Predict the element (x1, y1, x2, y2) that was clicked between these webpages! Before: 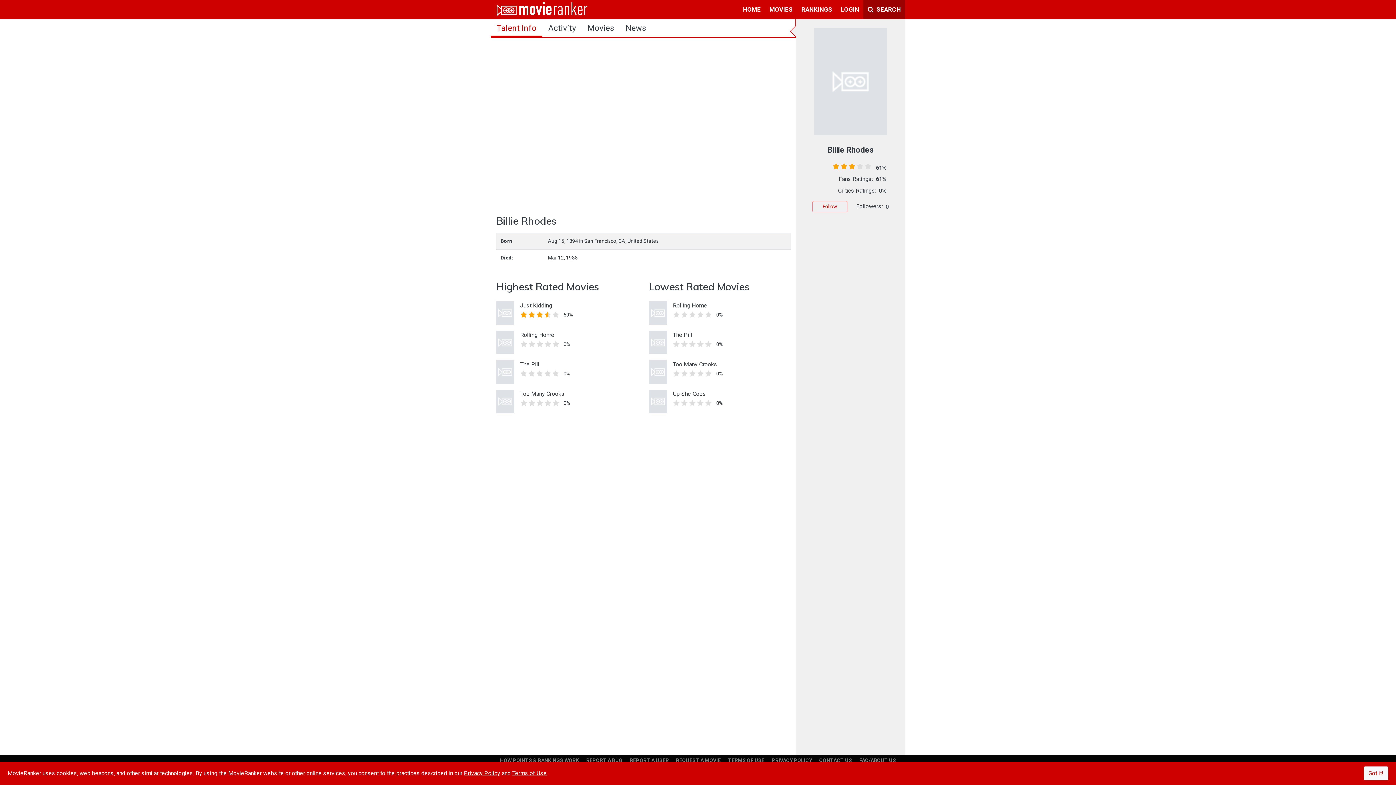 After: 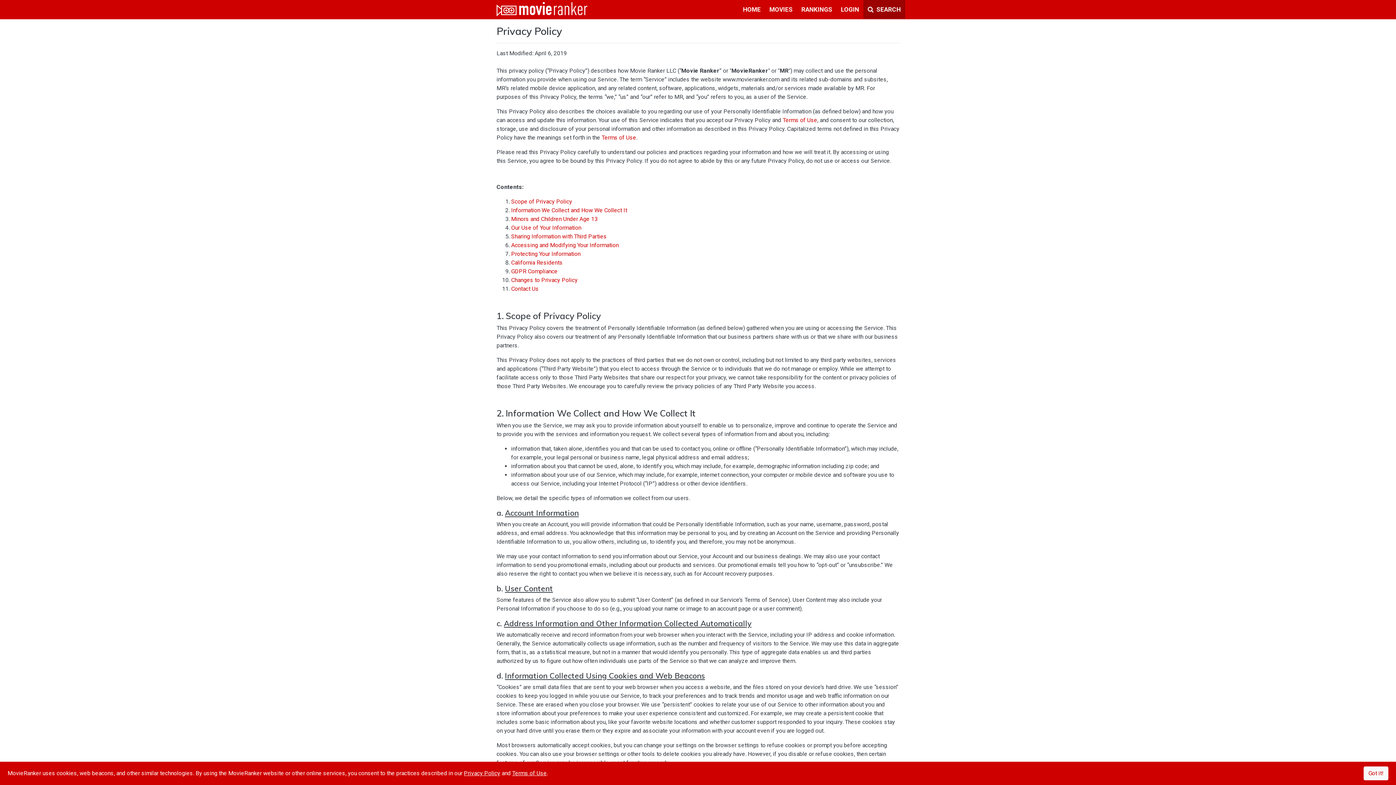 Action: label: PRIVACY POLICY bbox: (771, 757, 812, 763)